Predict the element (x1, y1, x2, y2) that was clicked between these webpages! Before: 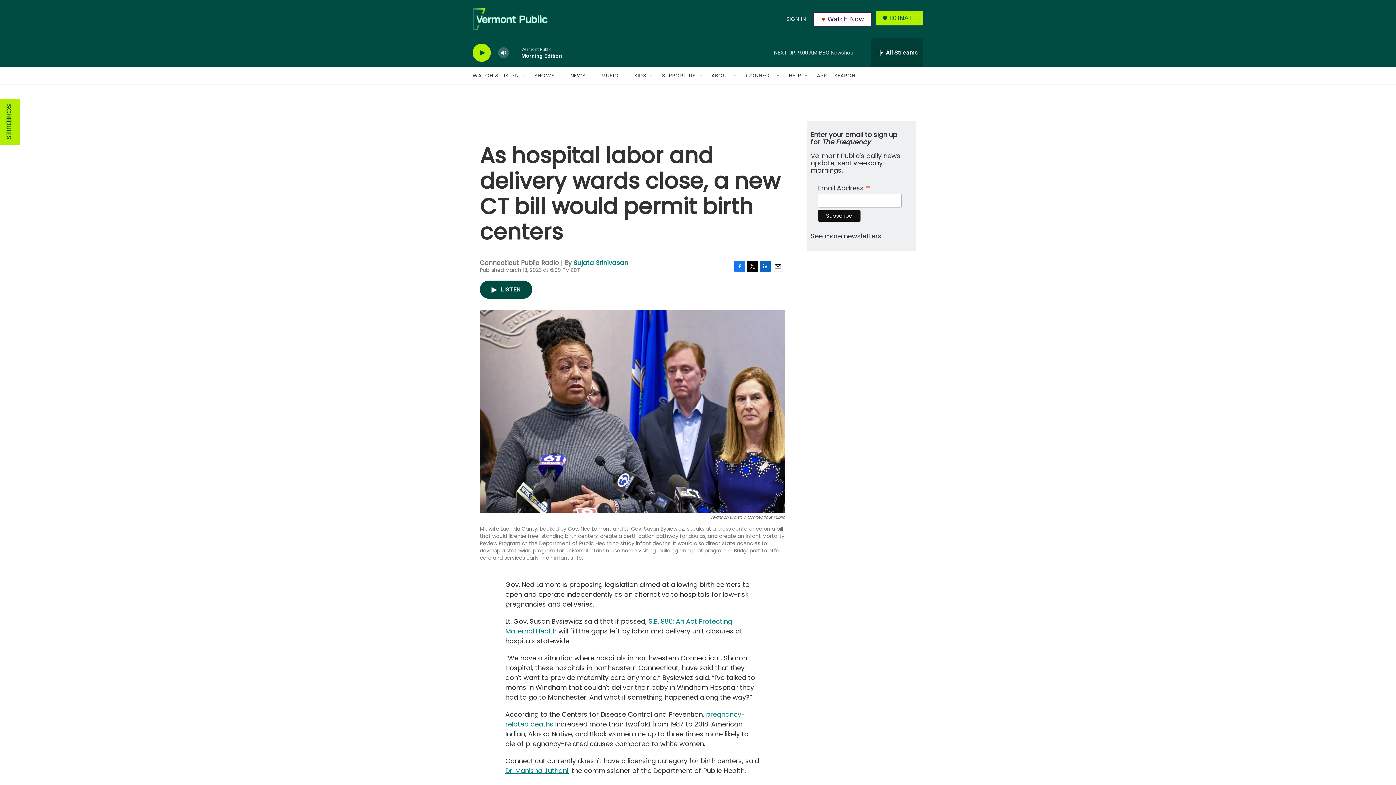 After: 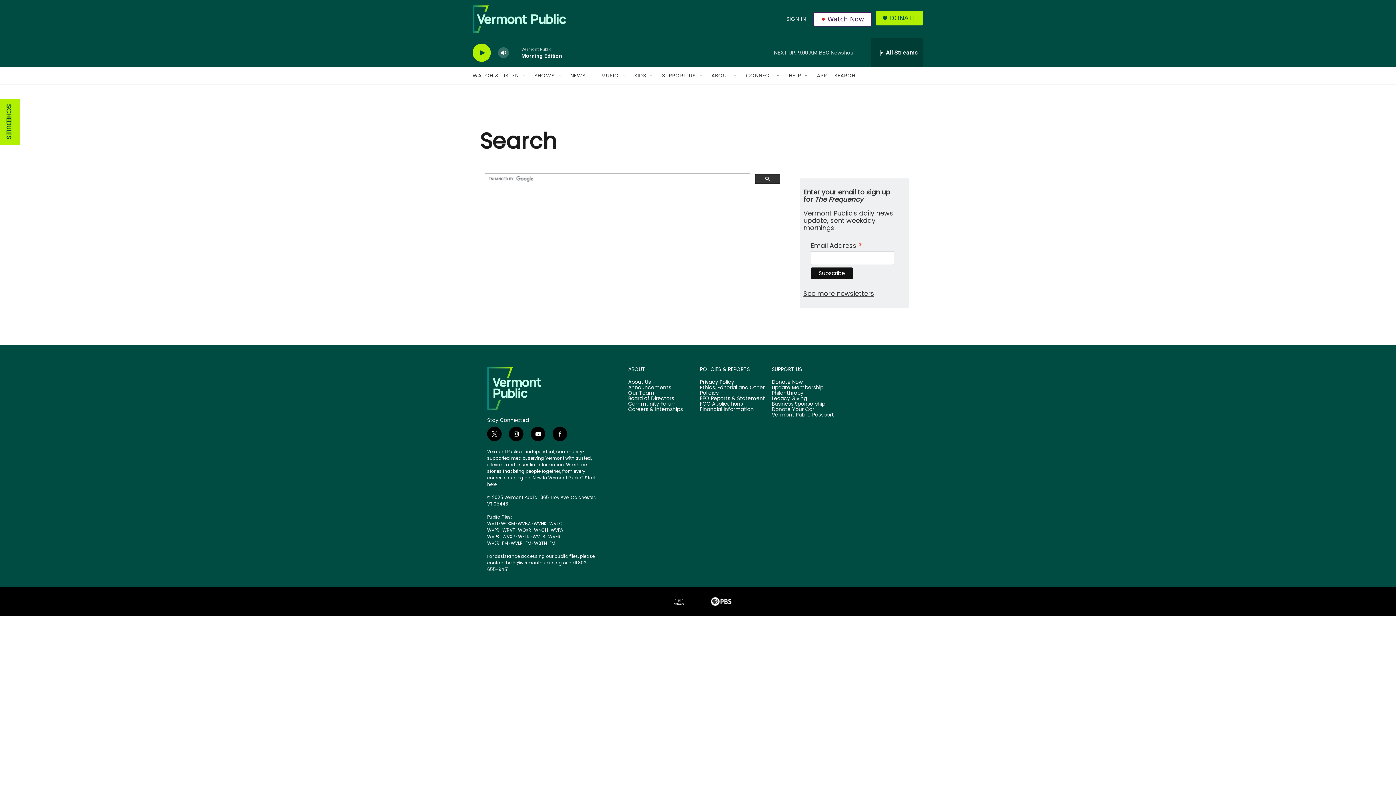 Action: label: SEARCH bbox: (834, 67, 855, 84)